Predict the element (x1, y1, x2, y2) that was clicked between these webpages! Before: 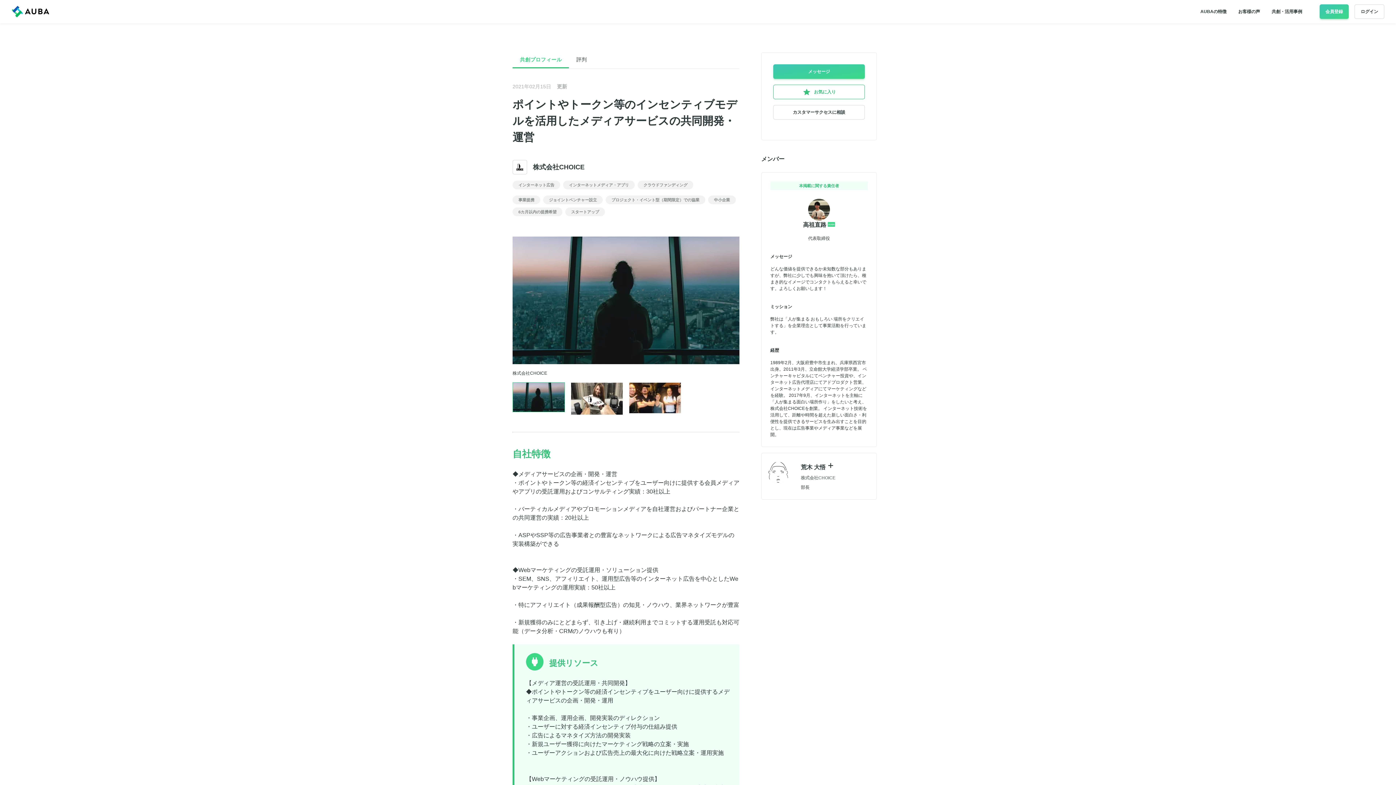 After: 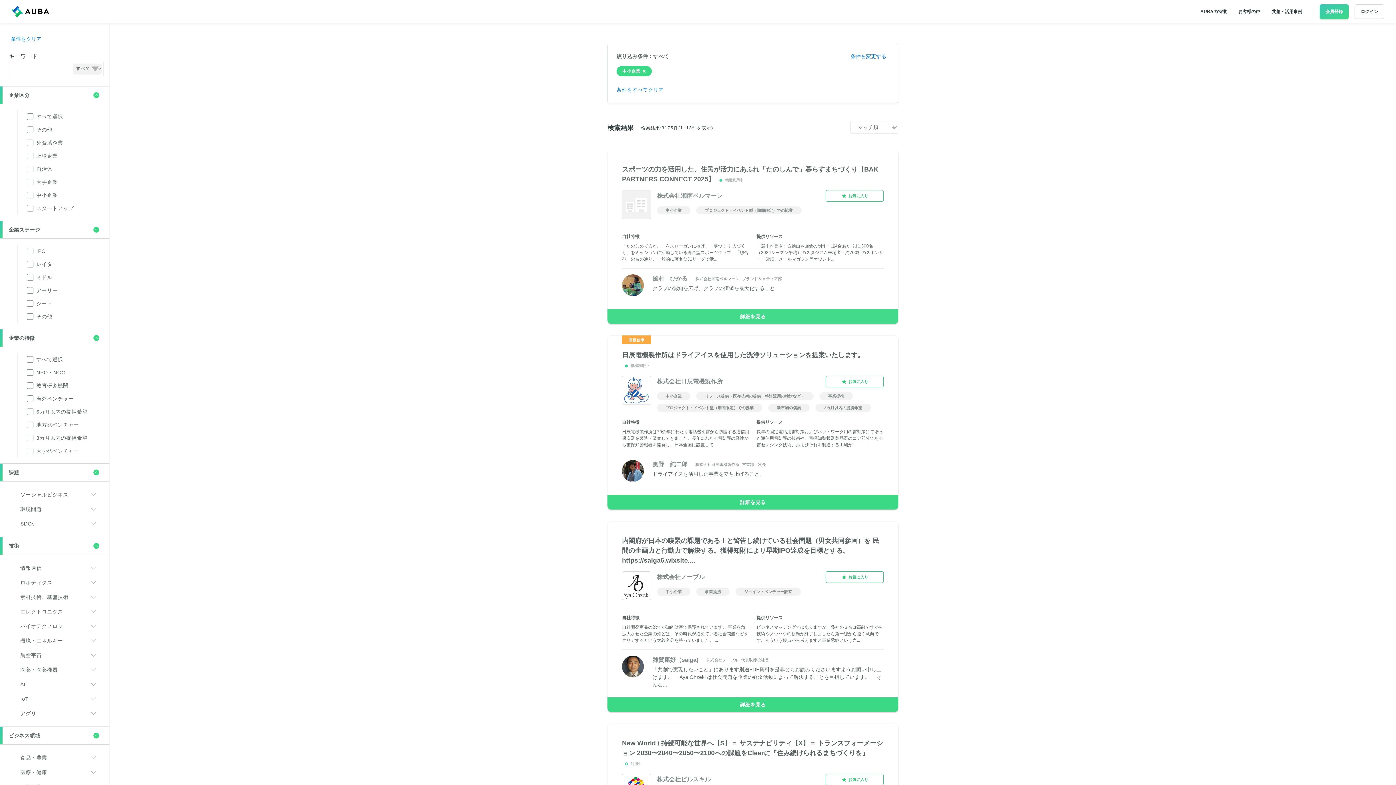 Action: label: 中小企業 bbox: (708, 195, 736, 204)